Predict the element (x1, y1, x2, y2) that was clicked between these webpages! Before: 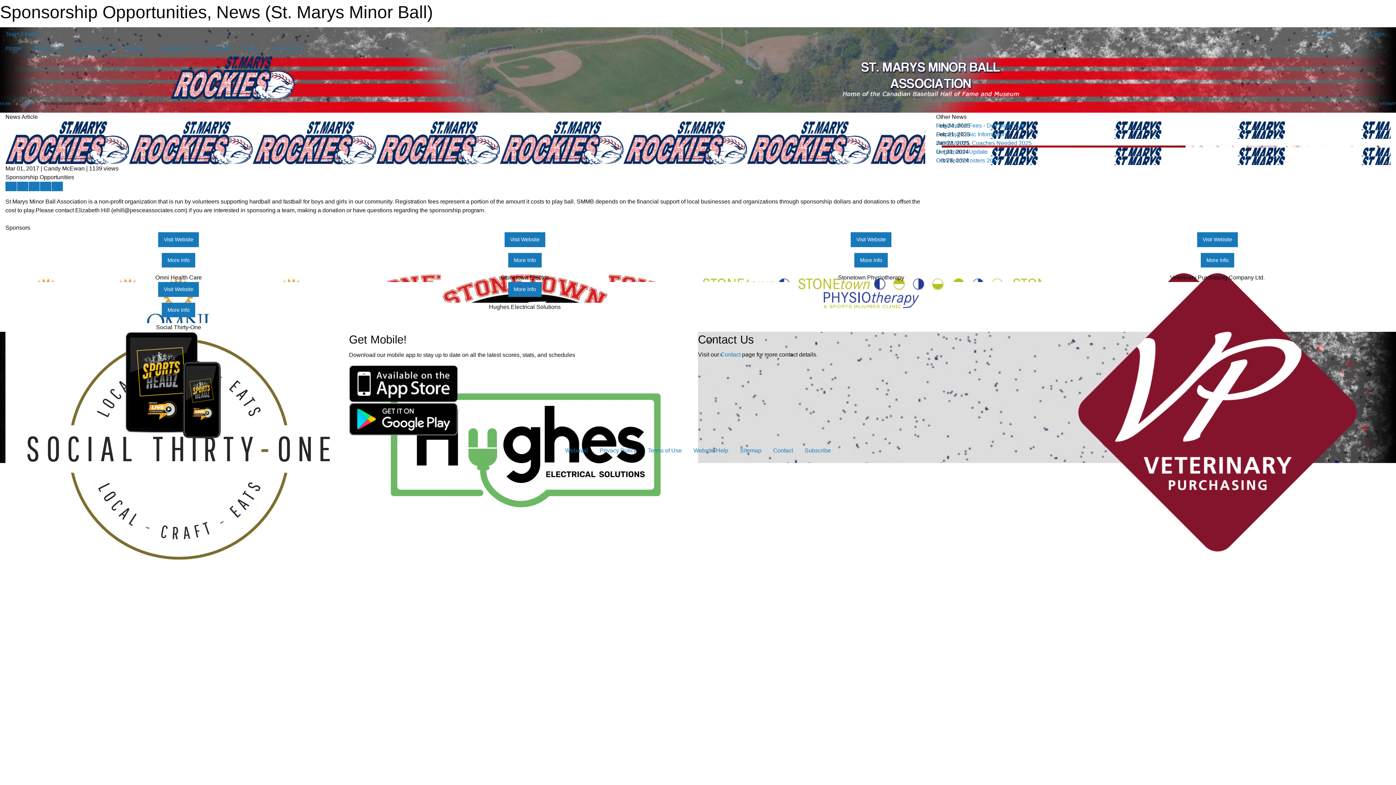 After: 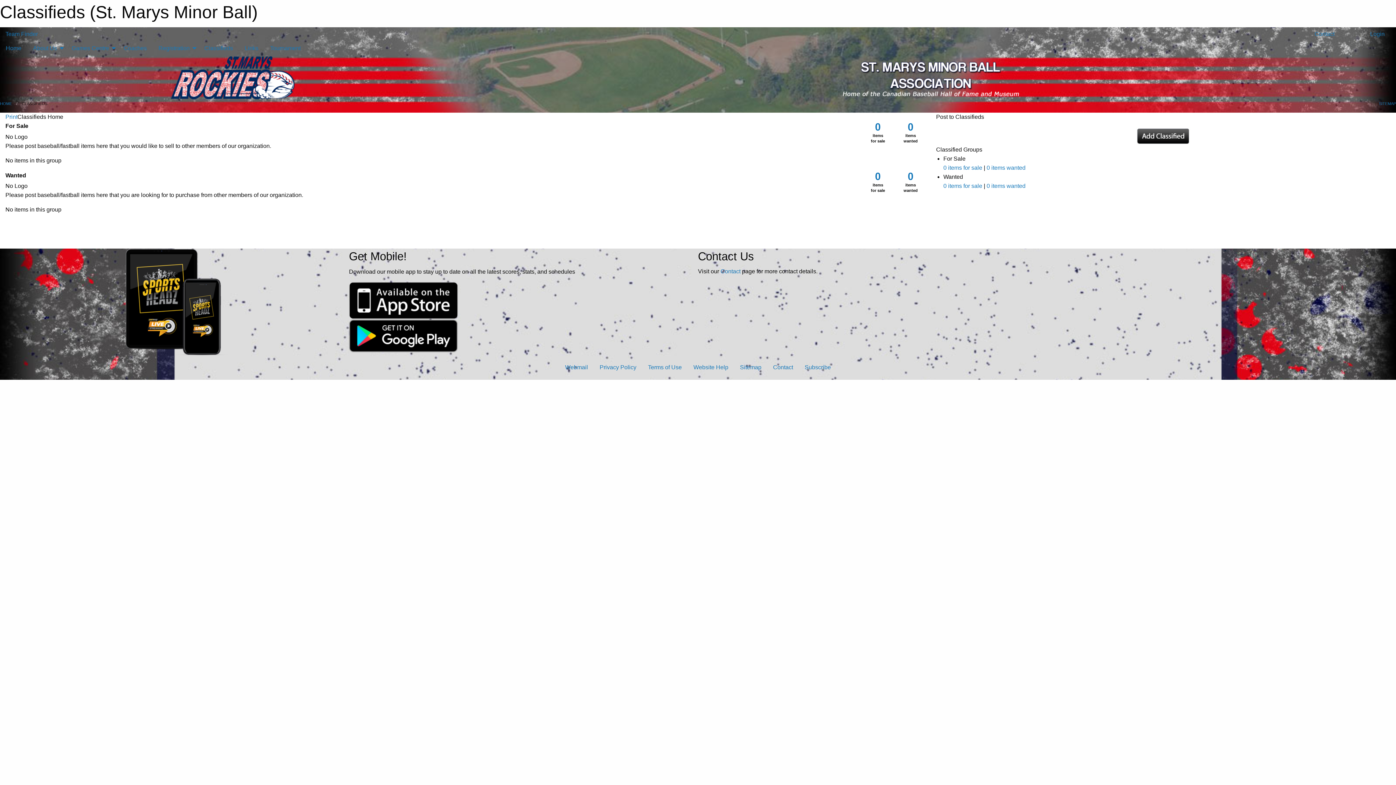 Action: bbox: (198, 41, 238, 55) label: Classifieds